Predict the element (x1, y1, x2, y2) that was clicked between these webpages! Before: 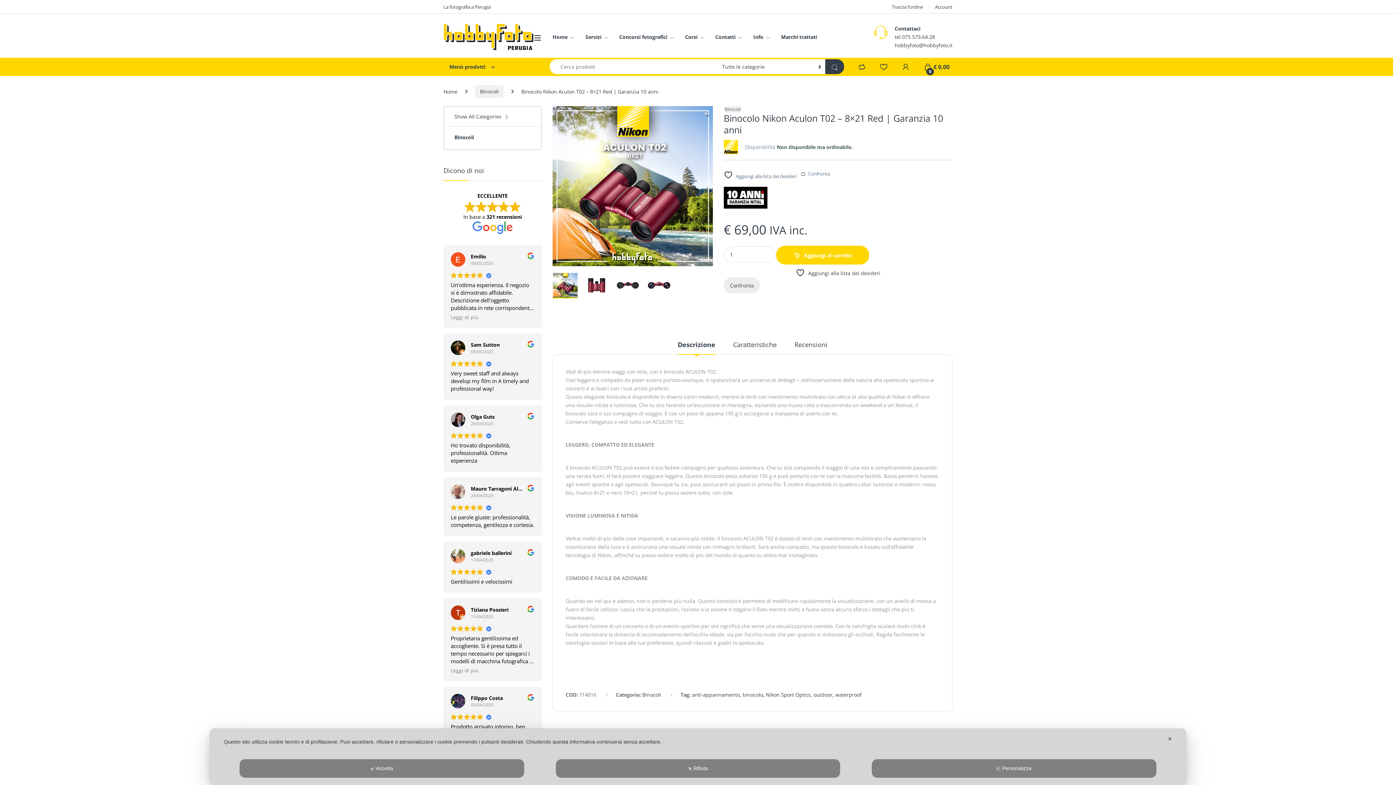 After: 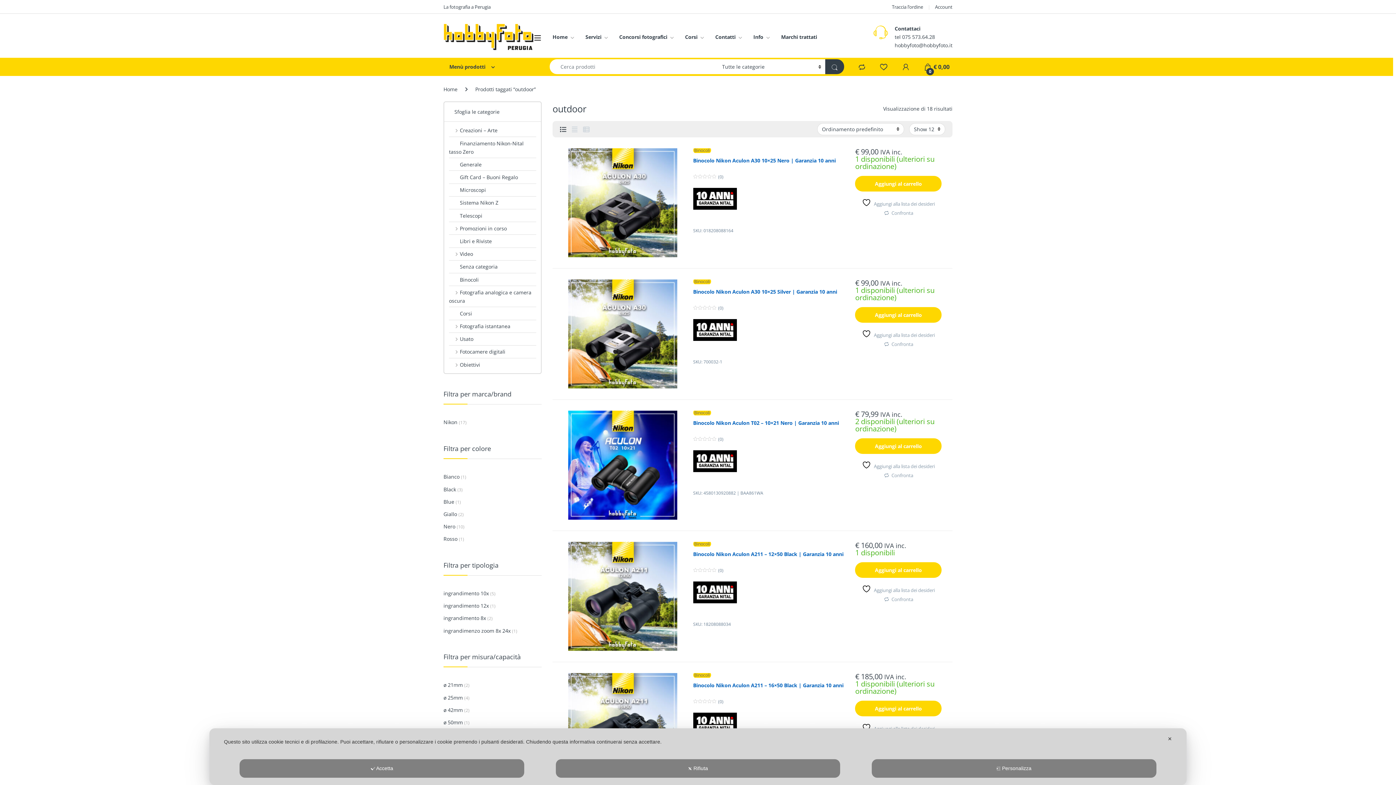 Action: bbox: (813, 691, 832, 698) label: outdoor